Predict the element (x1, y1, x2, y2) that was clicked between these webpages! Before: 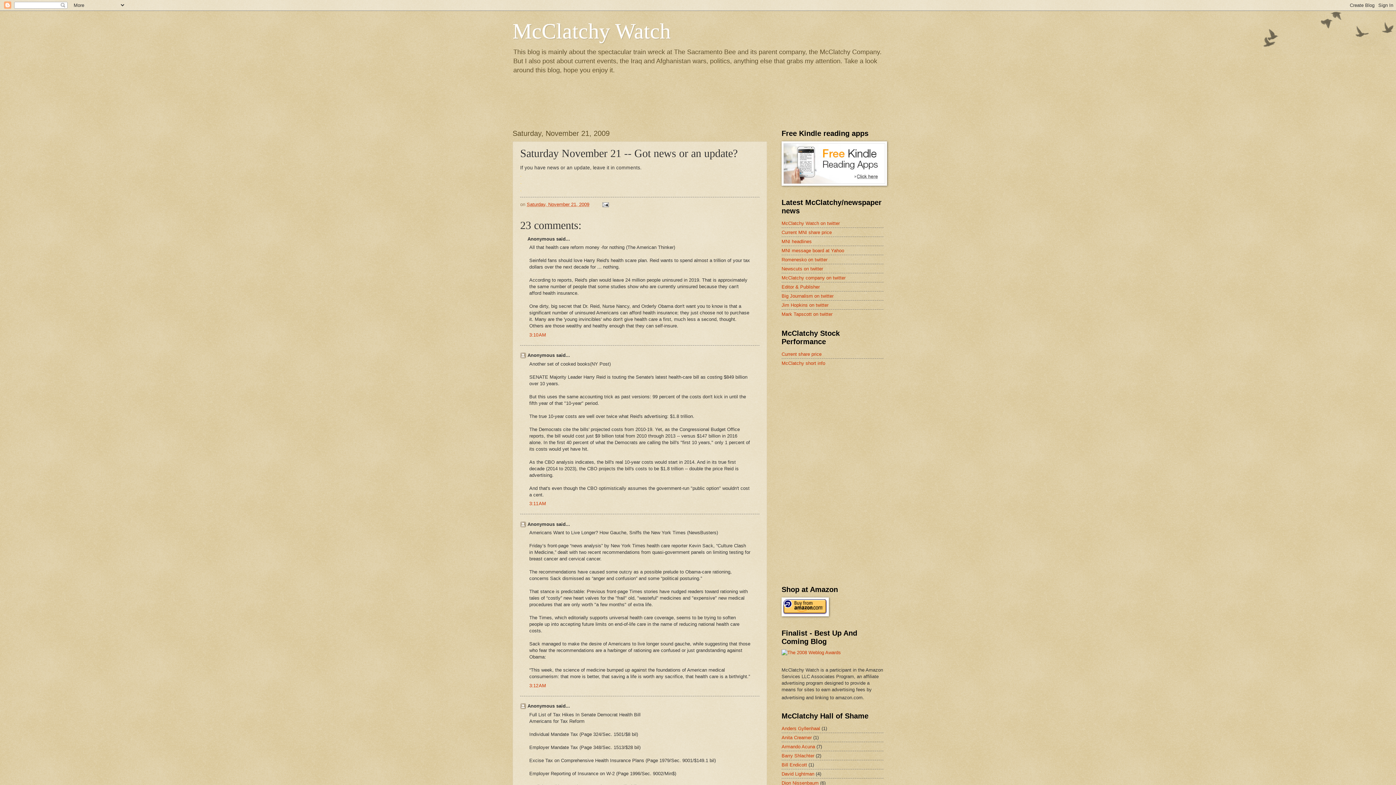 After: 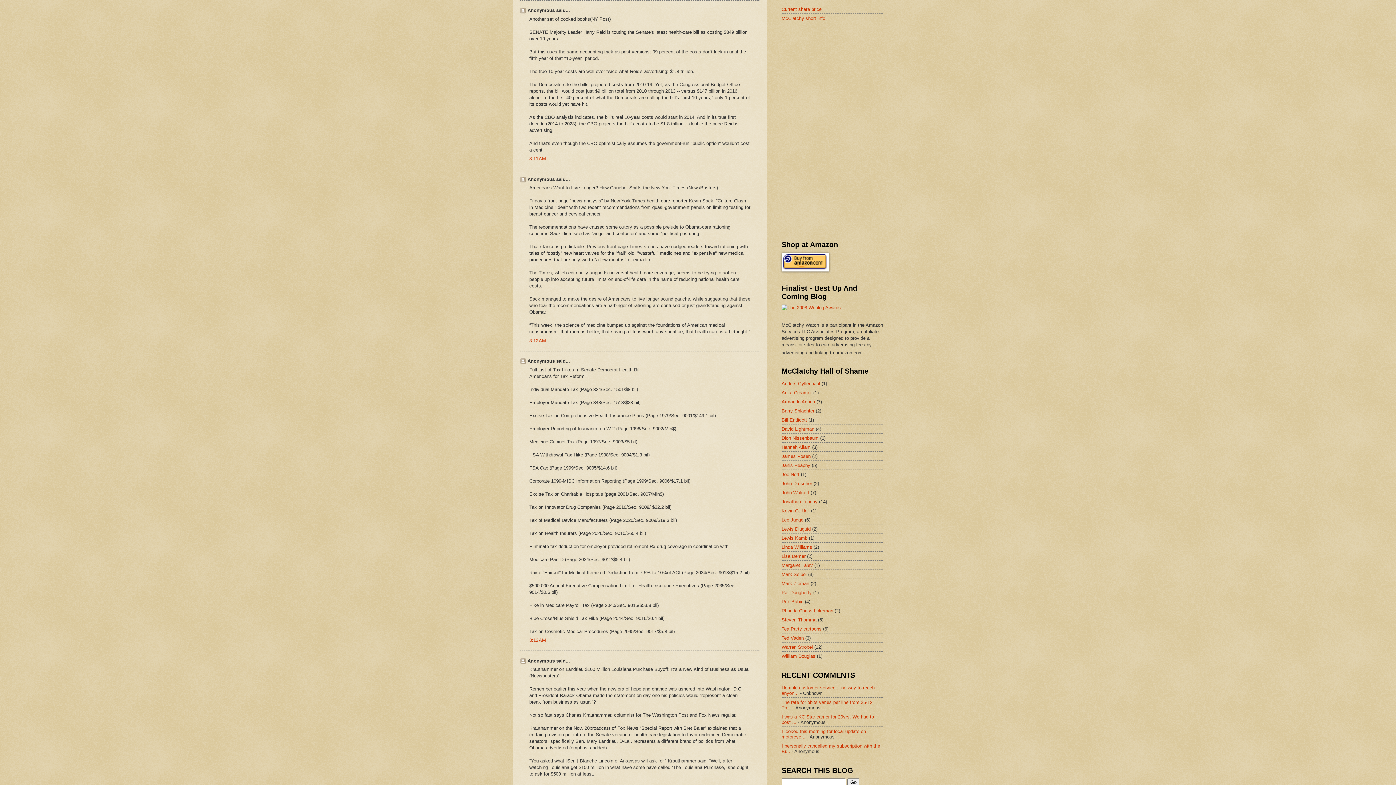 Action: bbox: (529, 501, 546, 506) label: 3:11 AM